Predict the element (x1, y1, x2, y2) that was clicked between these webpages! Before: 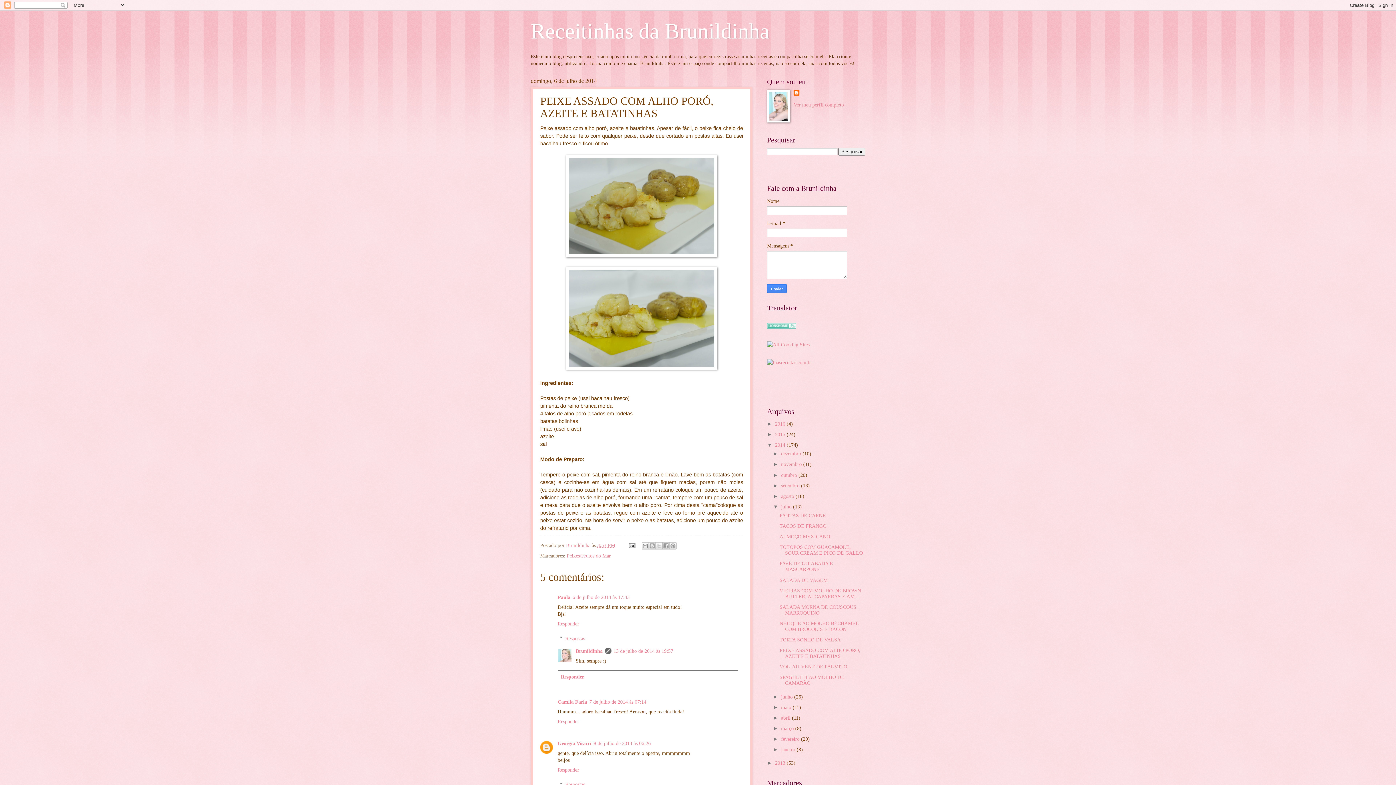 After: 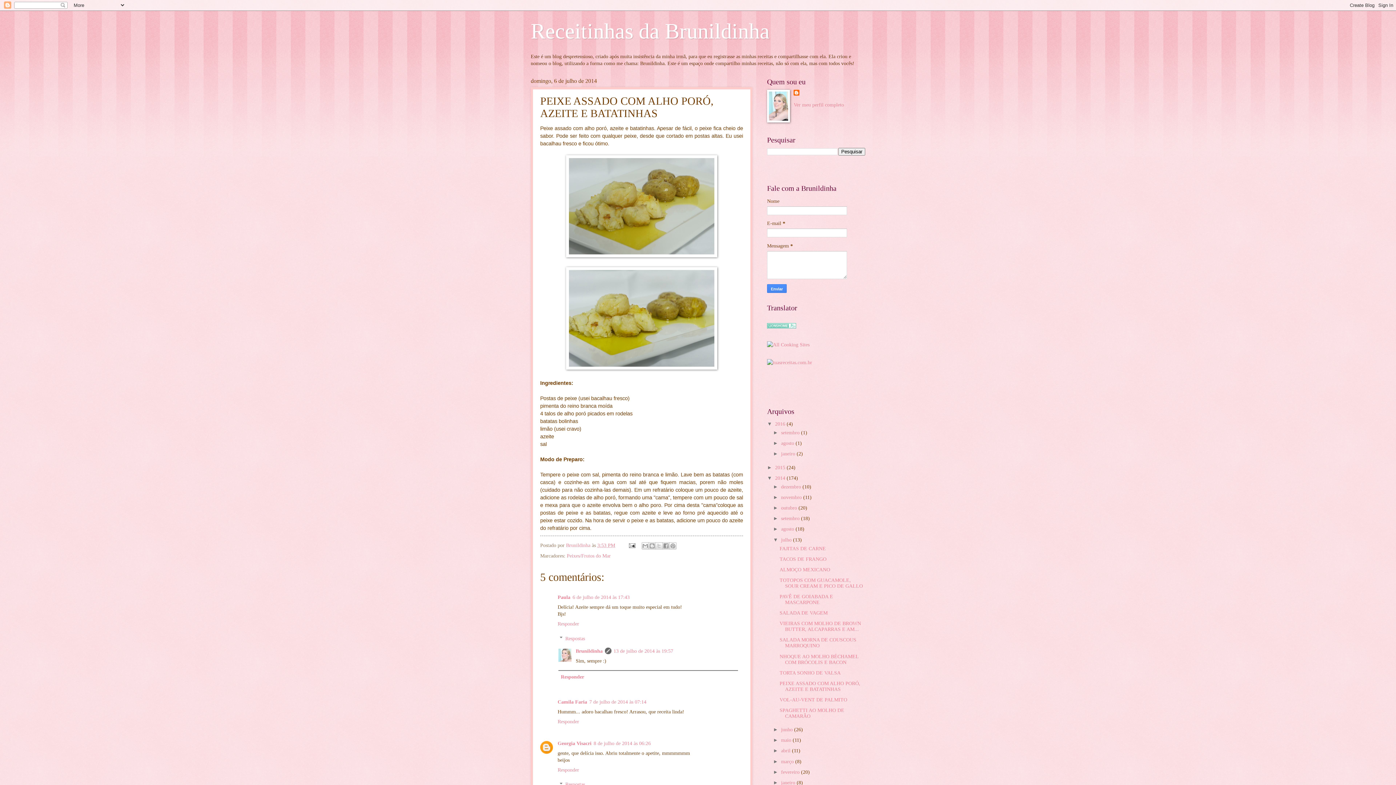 Action: label: ►   bbox: (767, 421, 775, 426)